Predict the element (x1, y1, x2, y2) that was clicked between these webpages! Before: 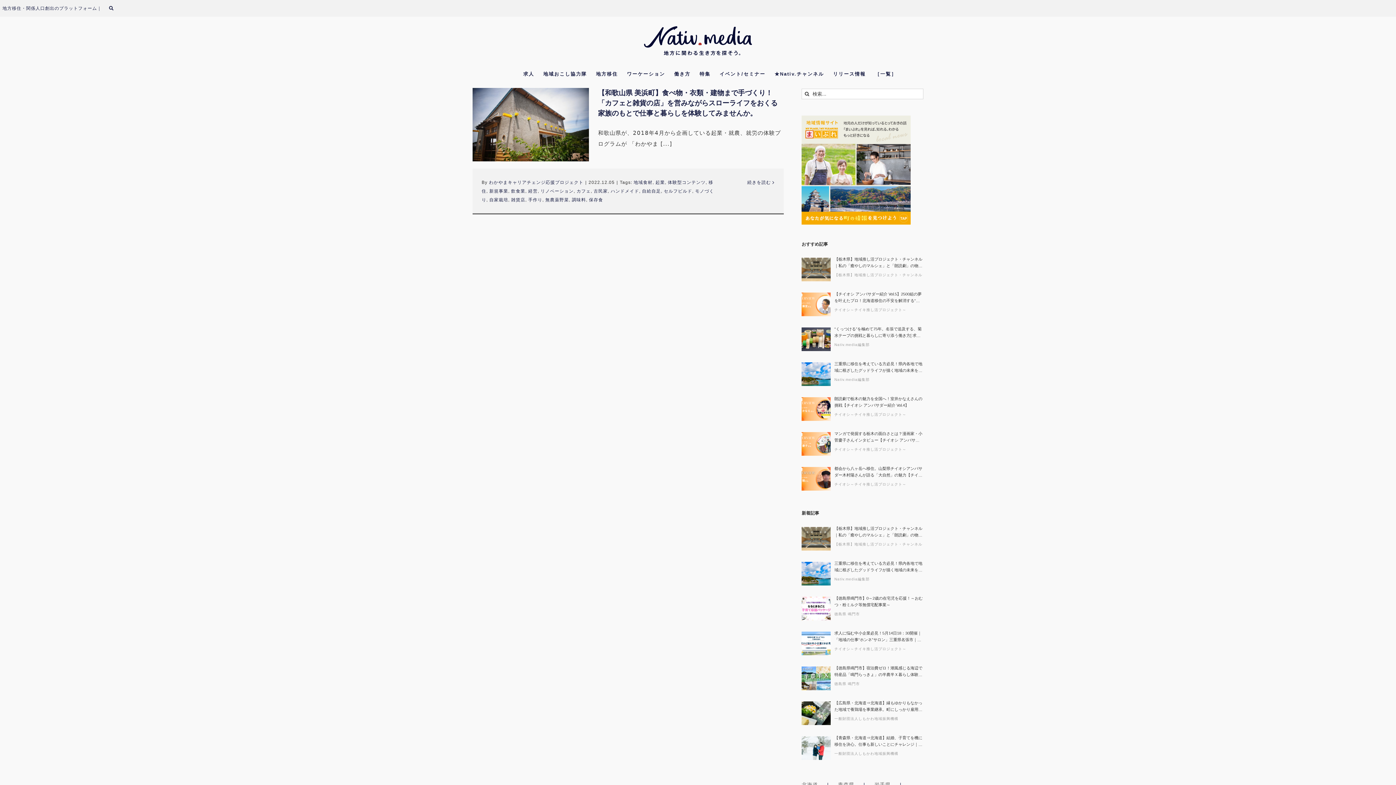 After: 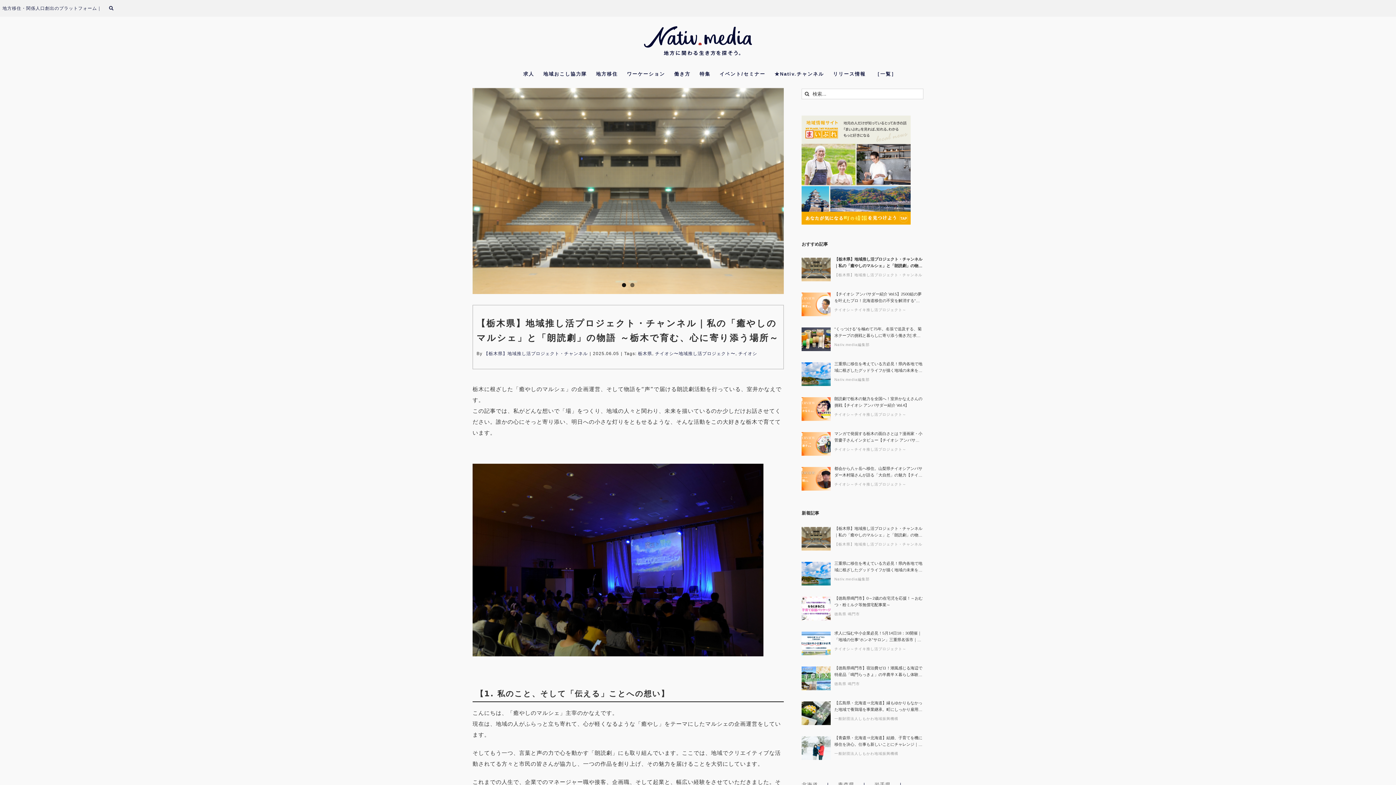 Action: label: 【栃木県】地域推し活プロジェクト・チャンネル｜私の「癒やしのマルシェ」と「朗読劇」の物語 ～栃木で育む、心に寄り添う場所～ bbox: (834, 256, 923, 269)